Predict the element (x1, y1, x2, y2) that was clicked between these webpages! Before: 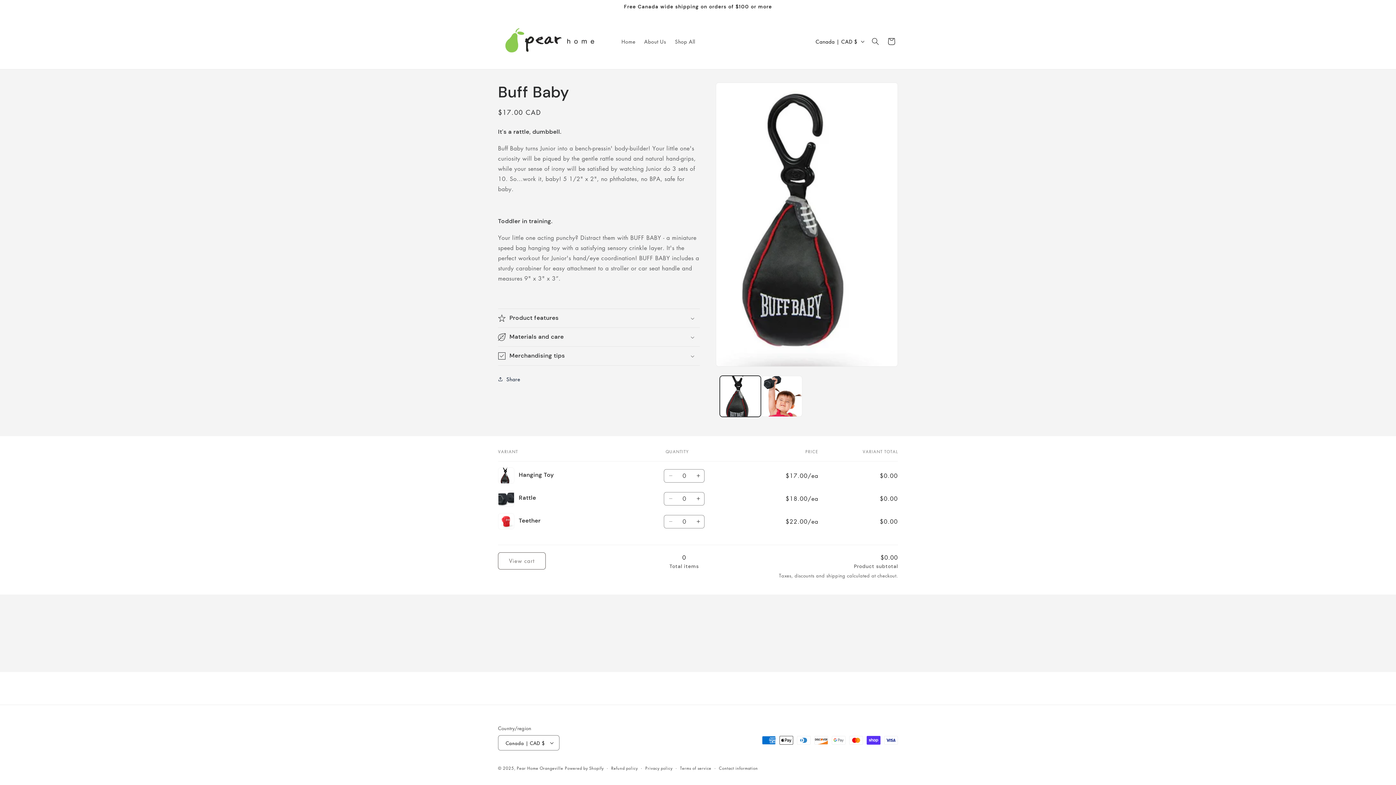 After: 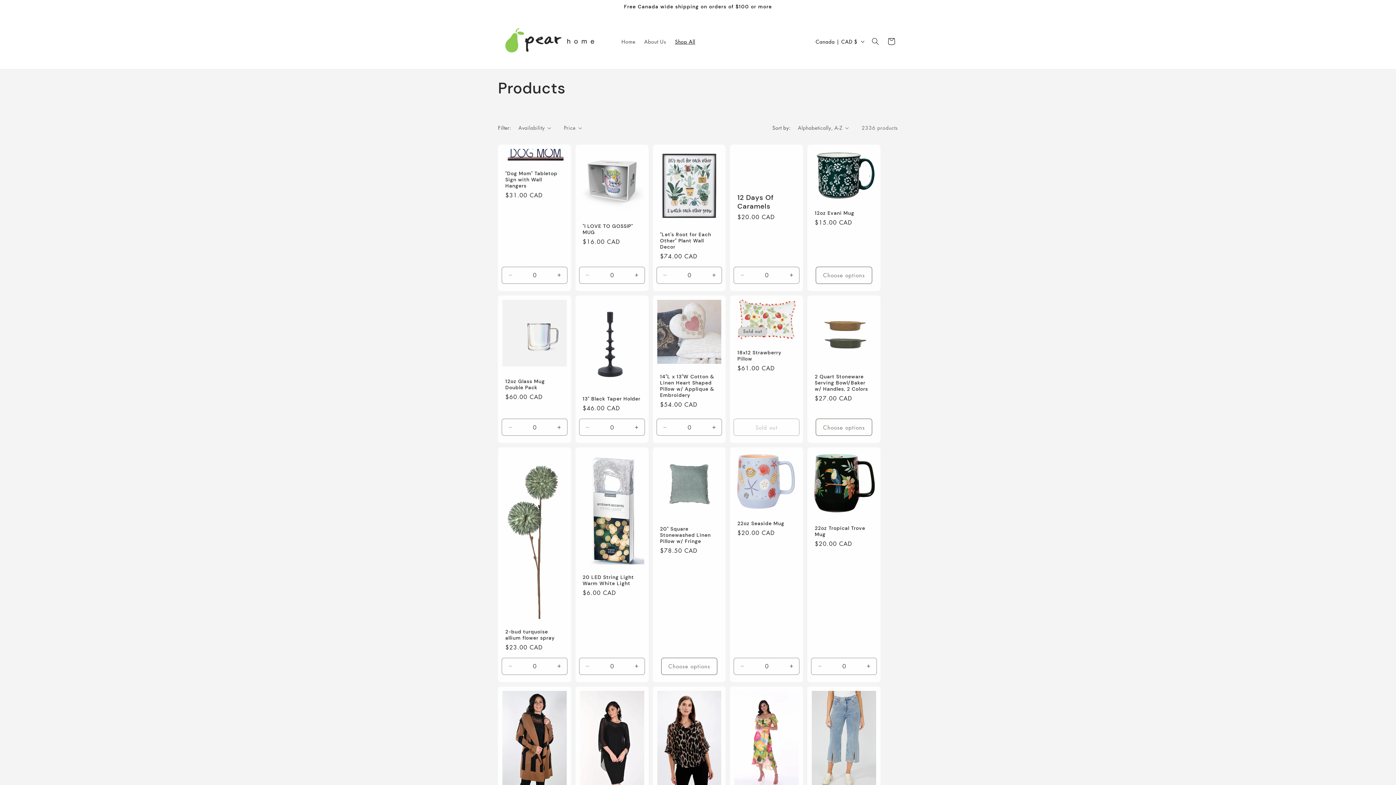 Action: bbox: (670, 33, 699, 49) label: Shop All